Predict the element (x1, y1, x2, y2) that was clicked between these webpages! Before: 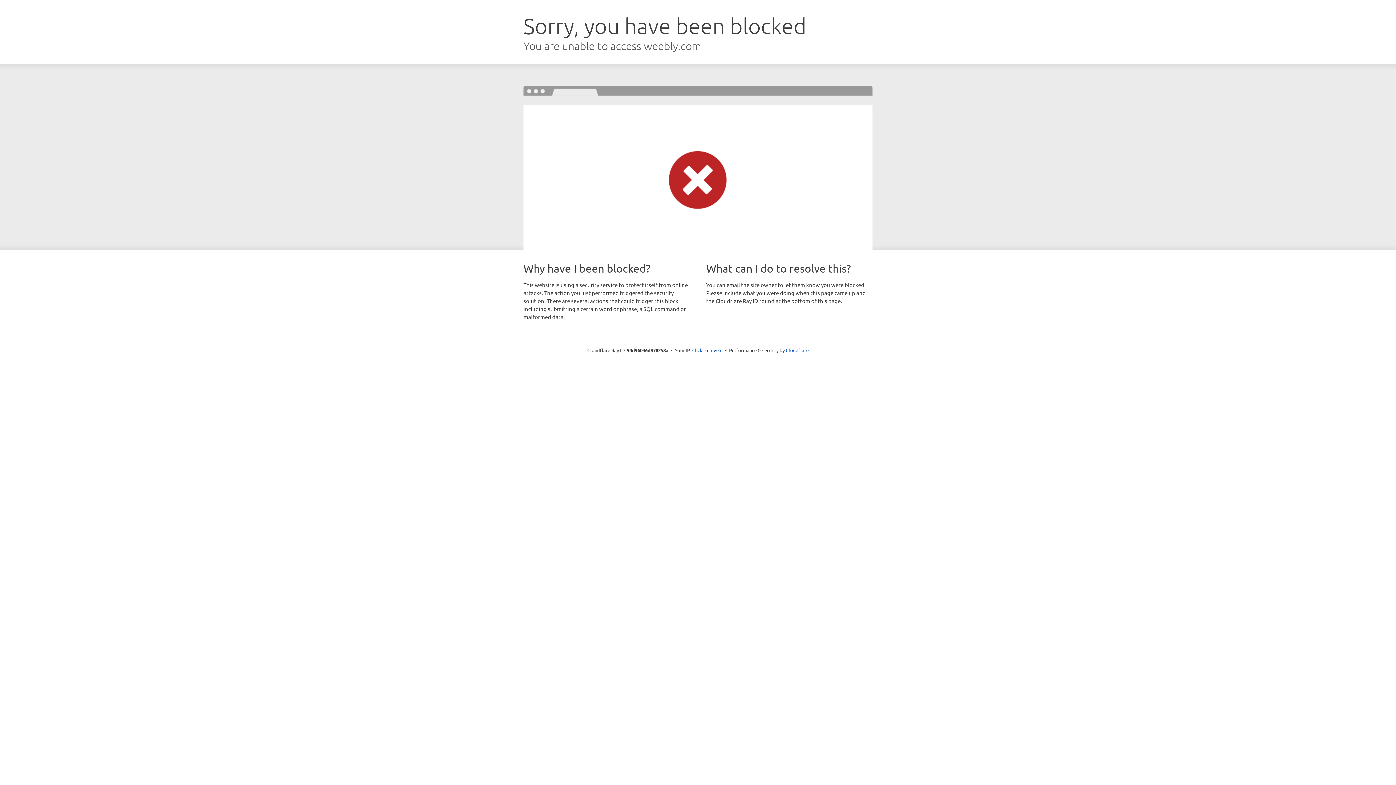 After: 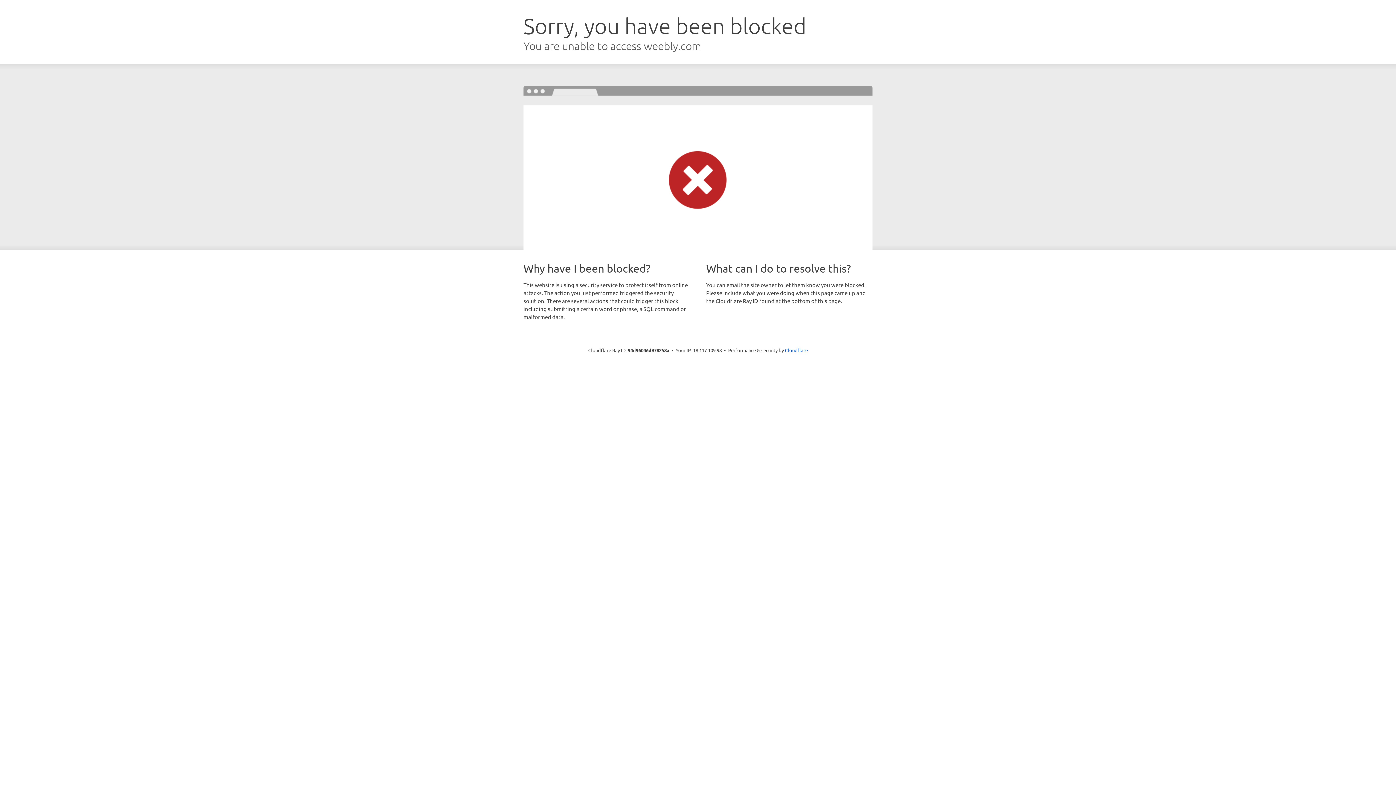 Action: bbox: (692, 346, 722, 353) label: Click to reveal